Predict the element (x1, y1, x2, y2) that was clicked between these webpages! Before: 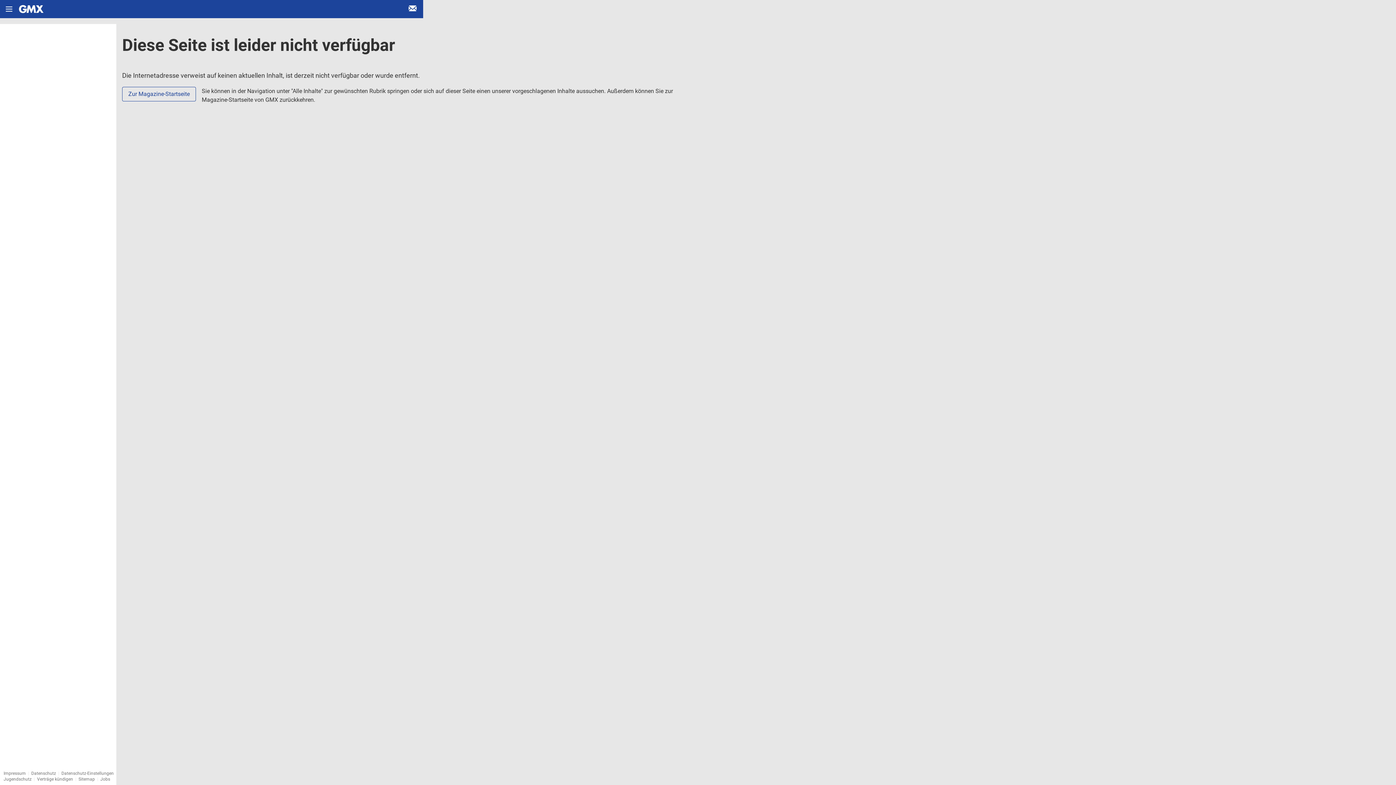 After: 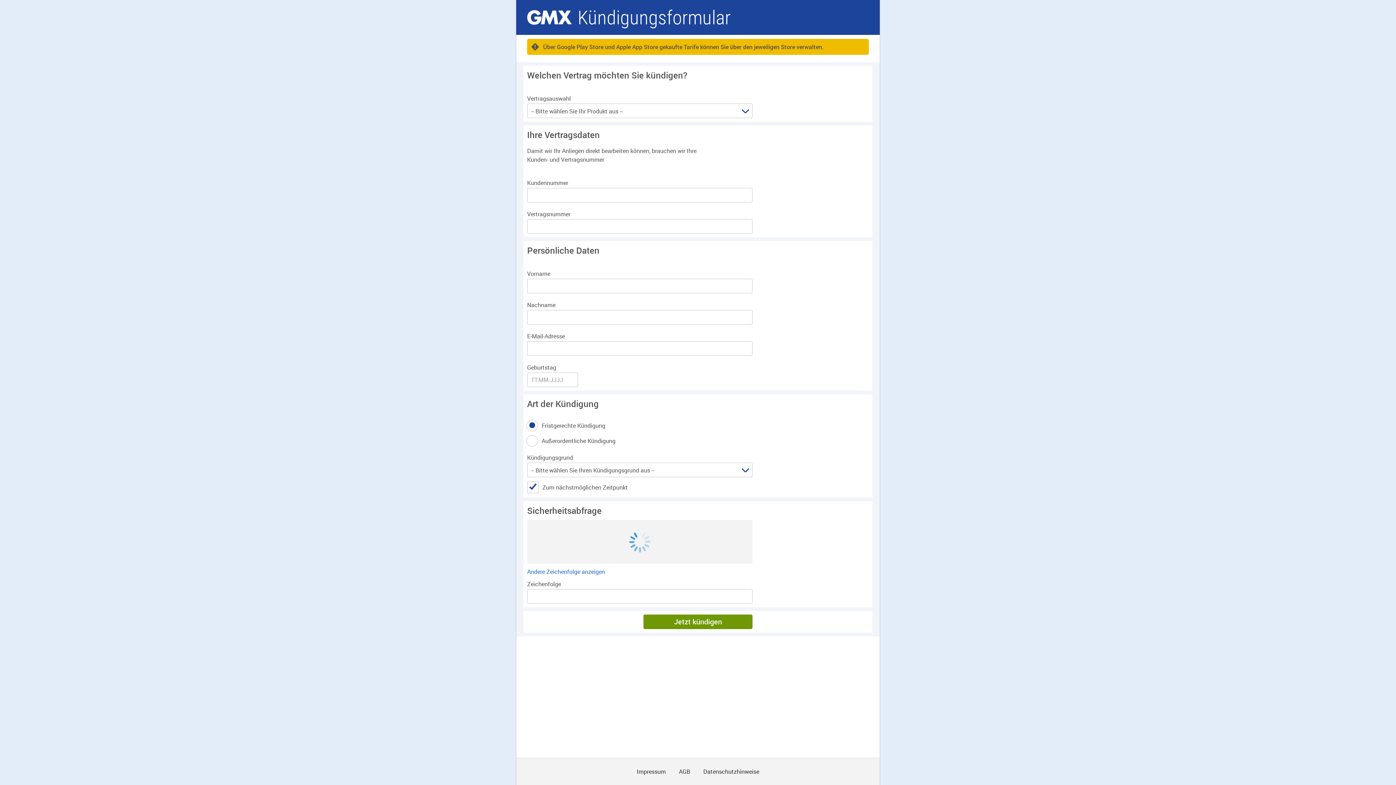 Action: bbox: (37, 777, 73, 782) label: Verträge kündigen